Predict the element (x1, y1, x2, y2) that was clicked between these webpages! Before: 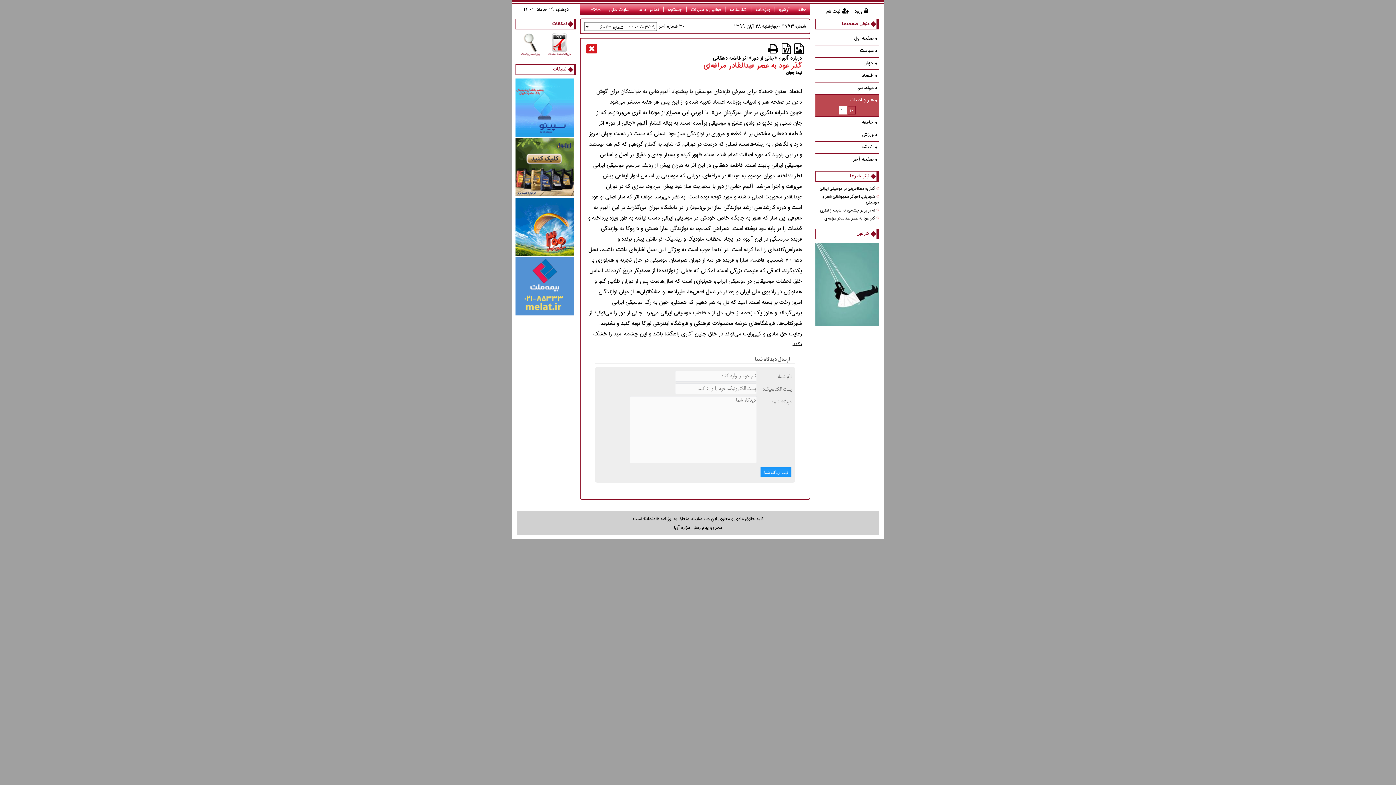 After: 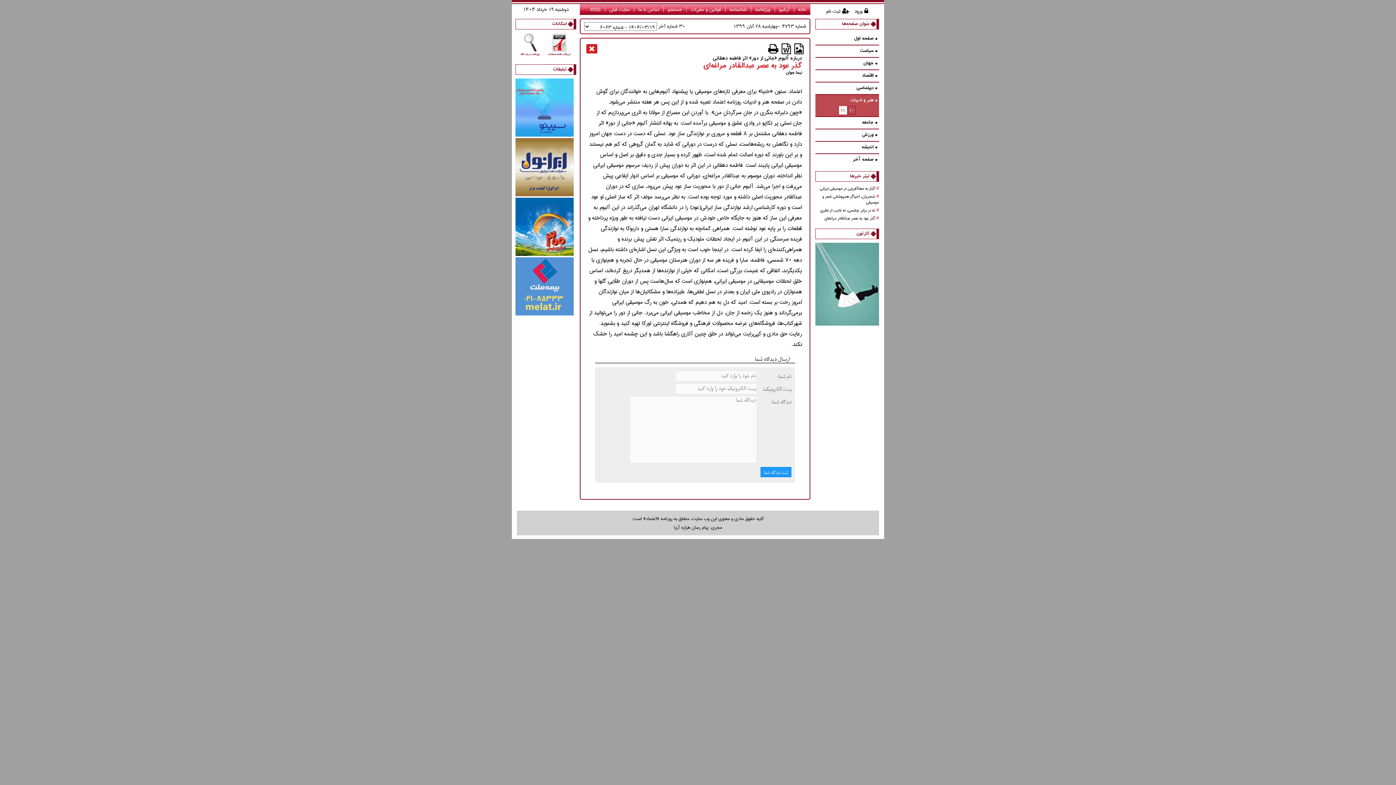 Action: label: هنر و ادبيات bbox: (817, 96, 877, 105)